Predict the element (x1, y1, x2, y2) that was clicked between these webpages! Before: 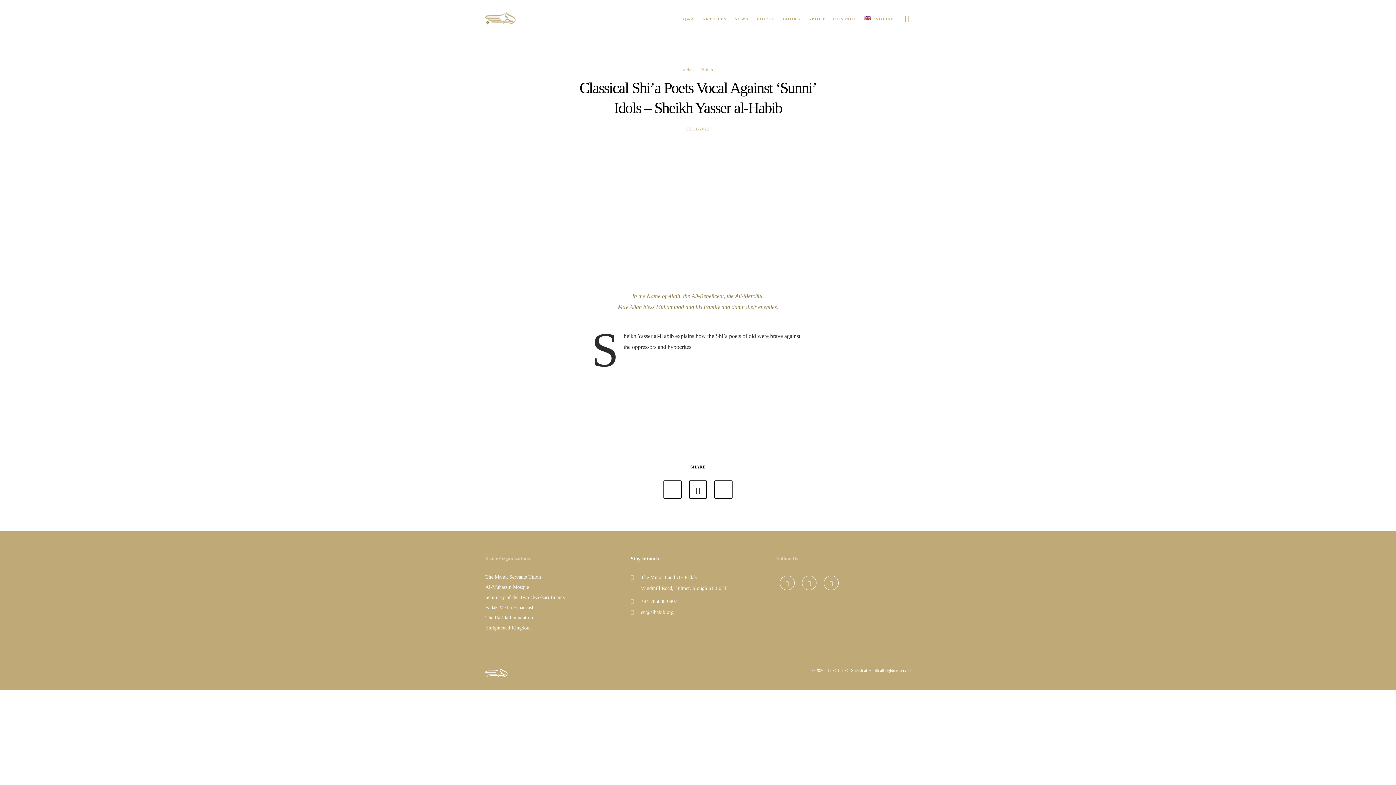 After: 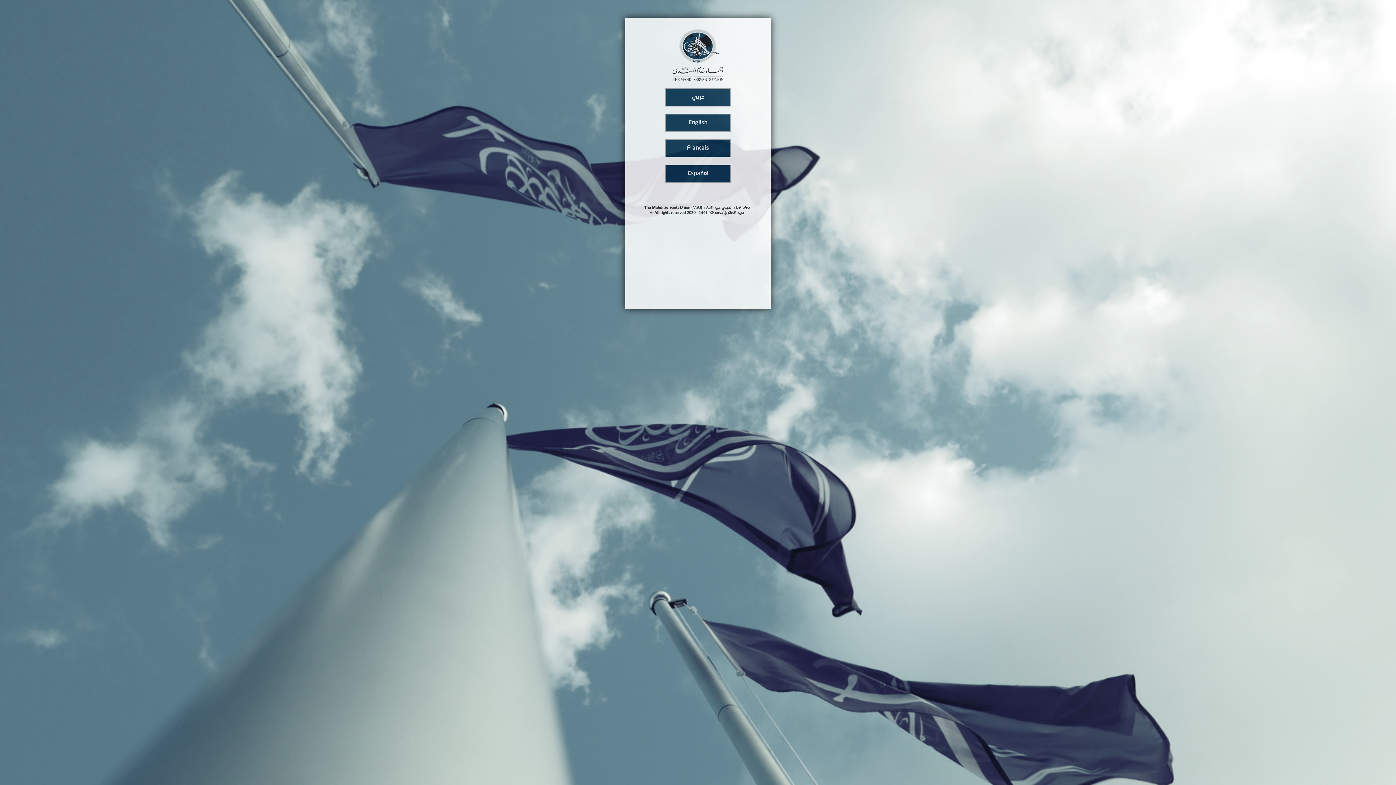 Action: bbox: (485, 574, 541, 579) label: The Mahdi Servants Union